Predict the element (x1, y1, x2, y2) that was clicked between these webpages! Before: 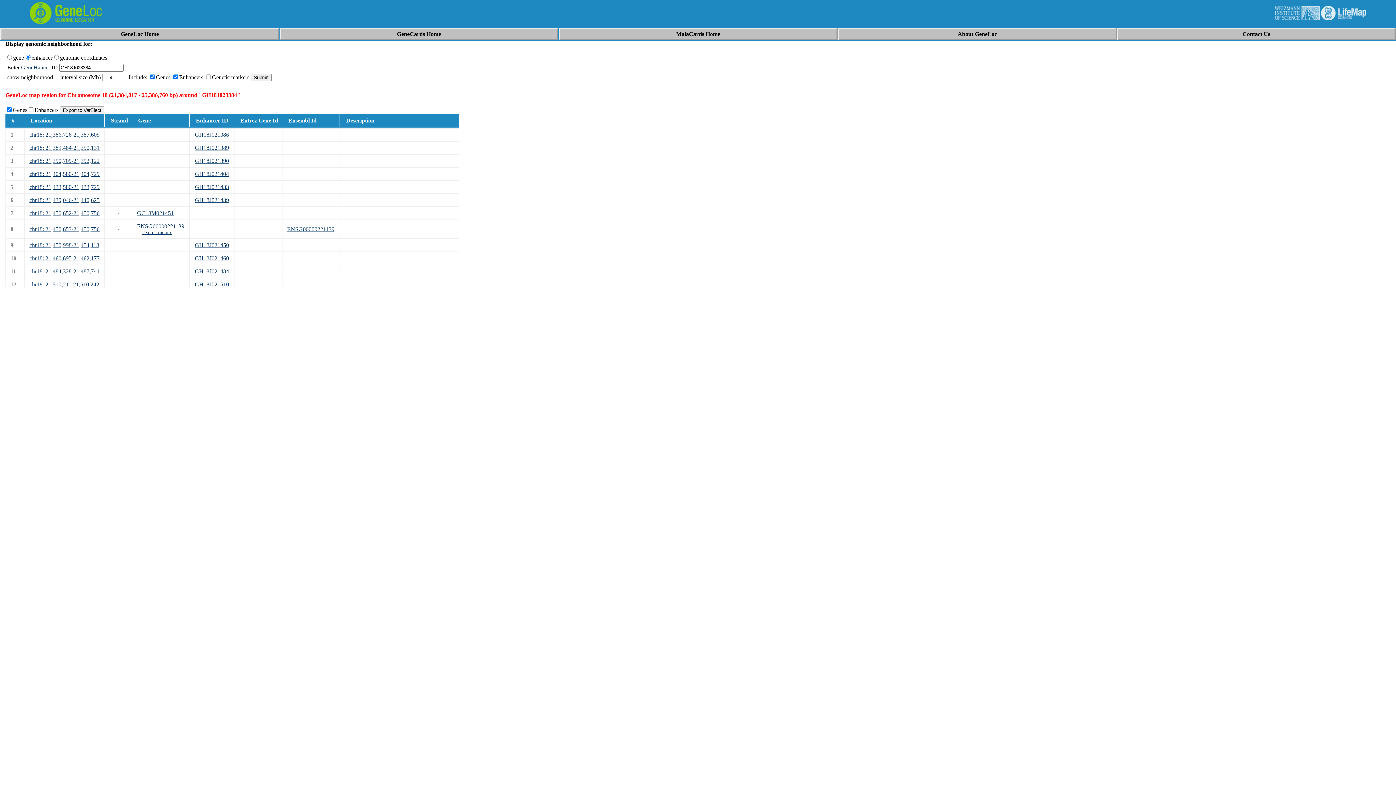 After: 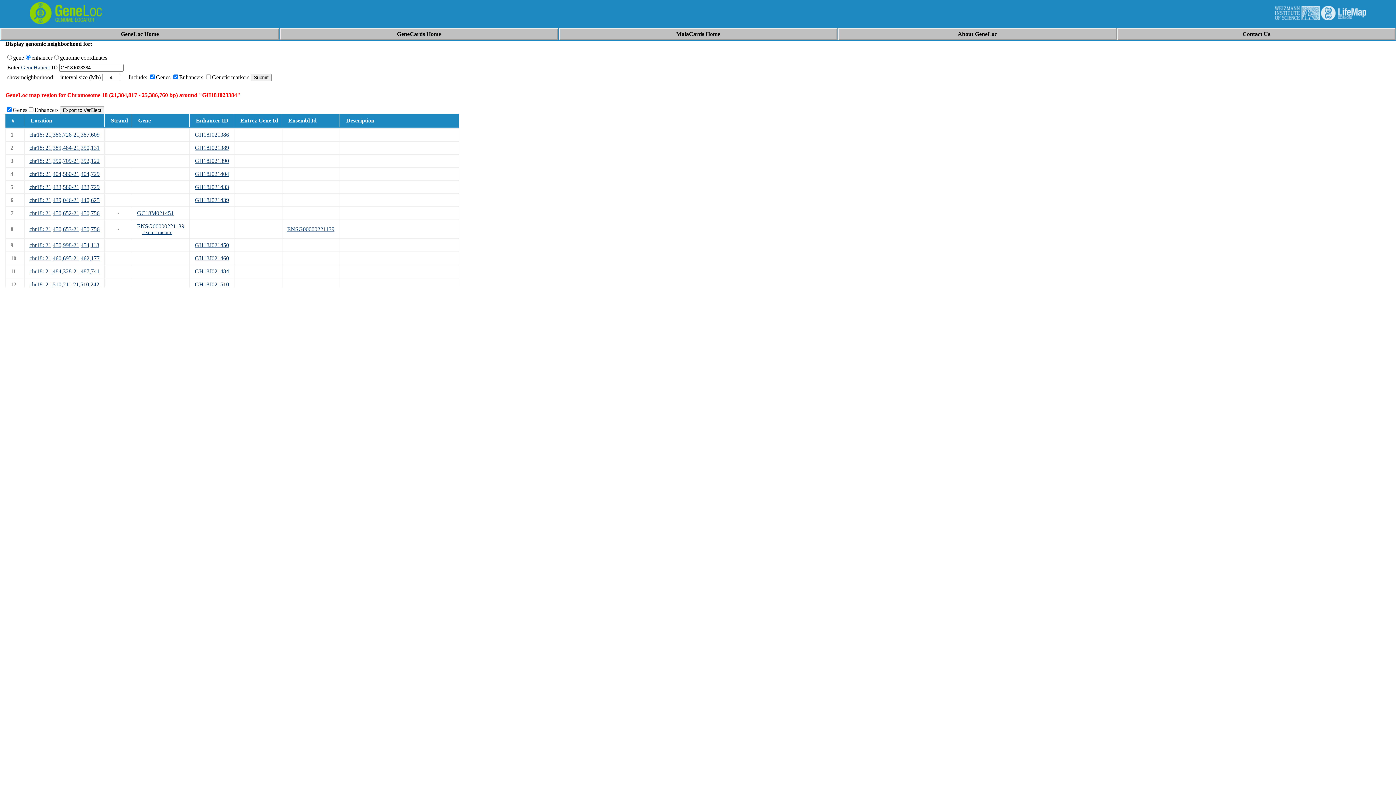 Action: label: GH18J021510 bbox: (194, 281, 229, 287)